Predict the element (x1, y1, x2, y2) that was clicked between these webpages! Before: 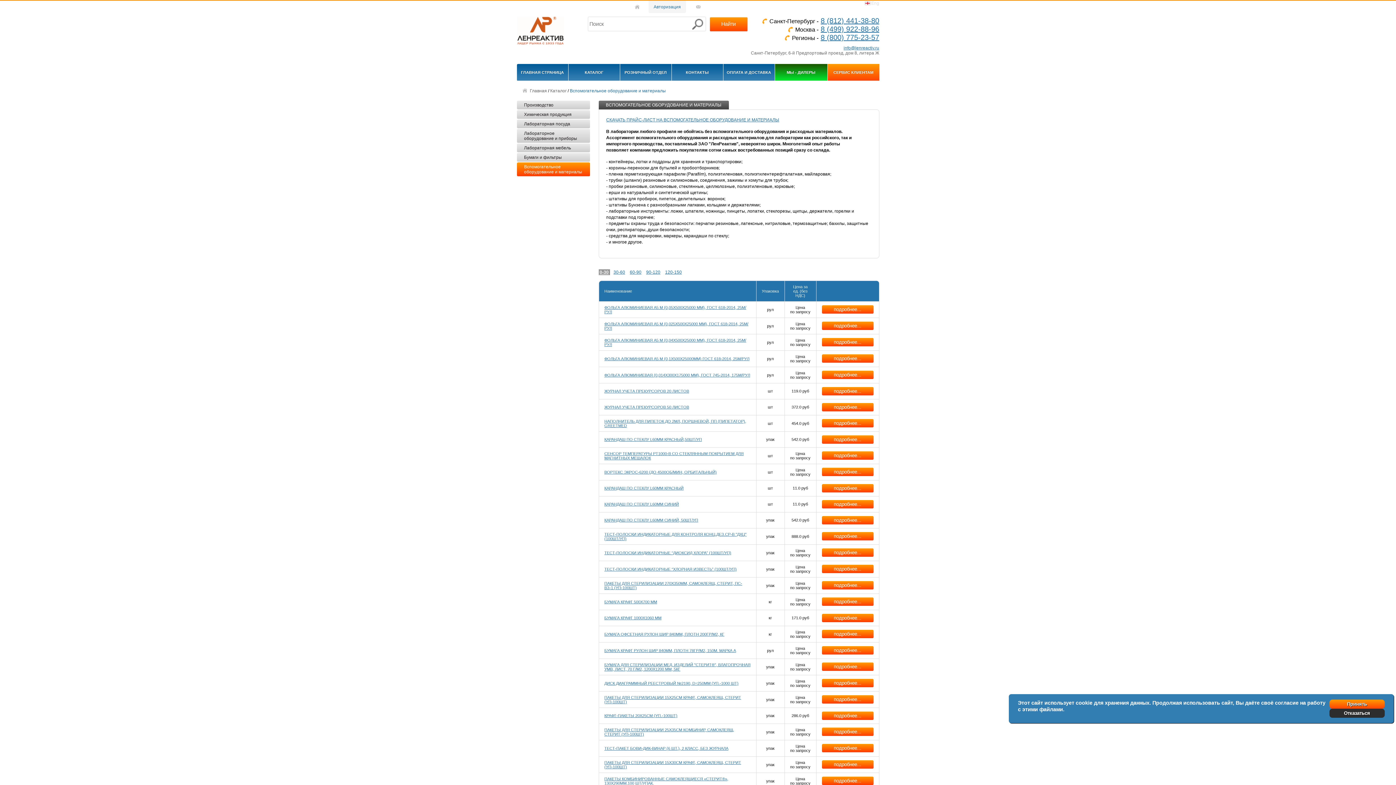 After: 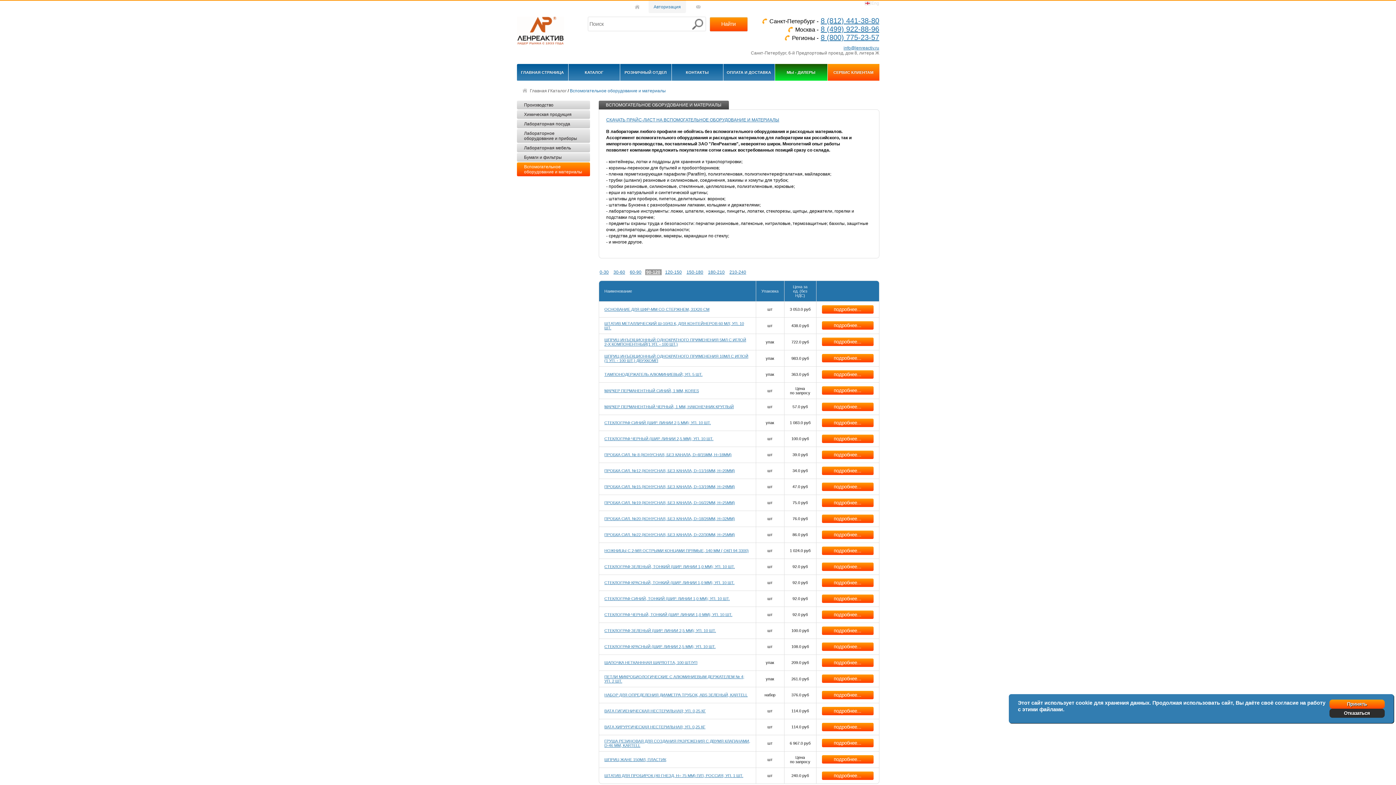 Action: bbox: (645, 269, 661, 275) label: 90-120